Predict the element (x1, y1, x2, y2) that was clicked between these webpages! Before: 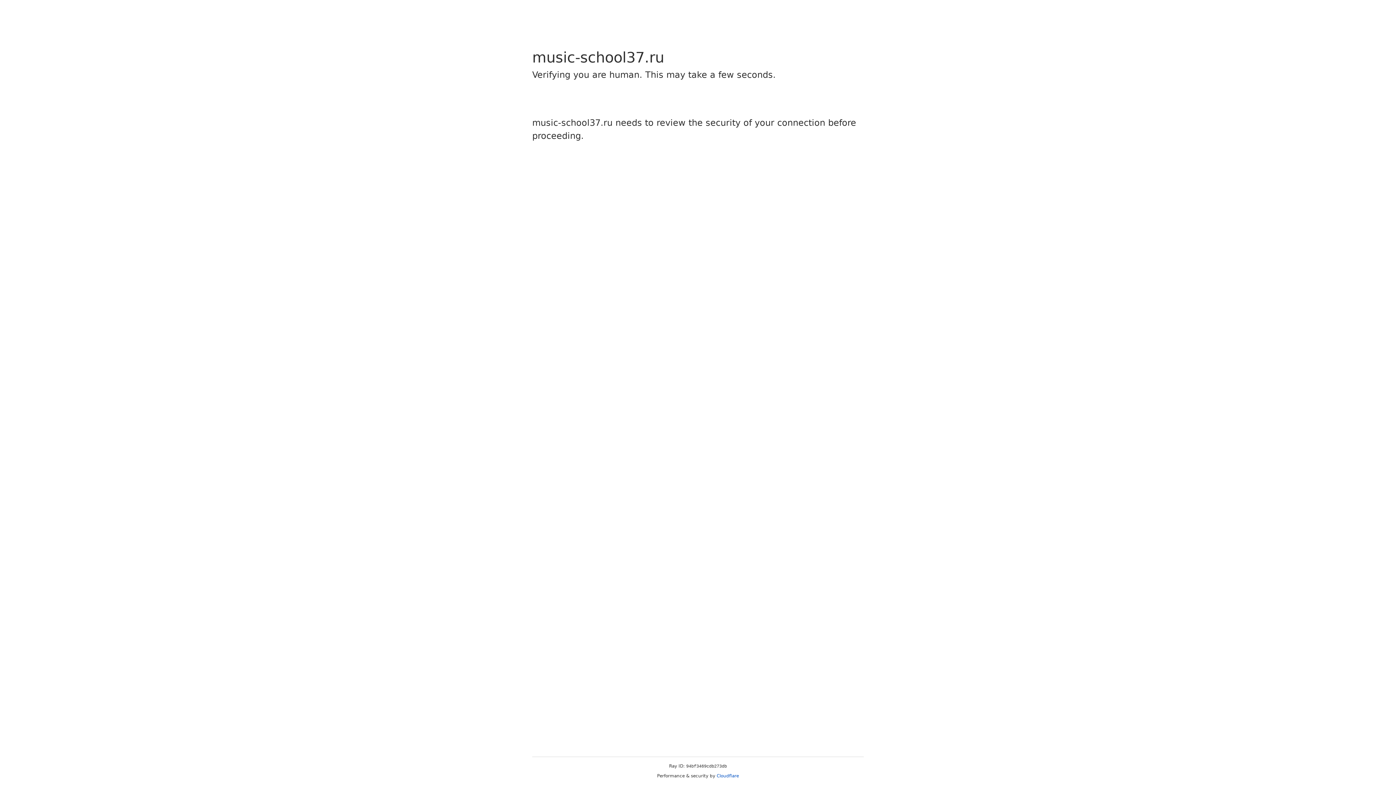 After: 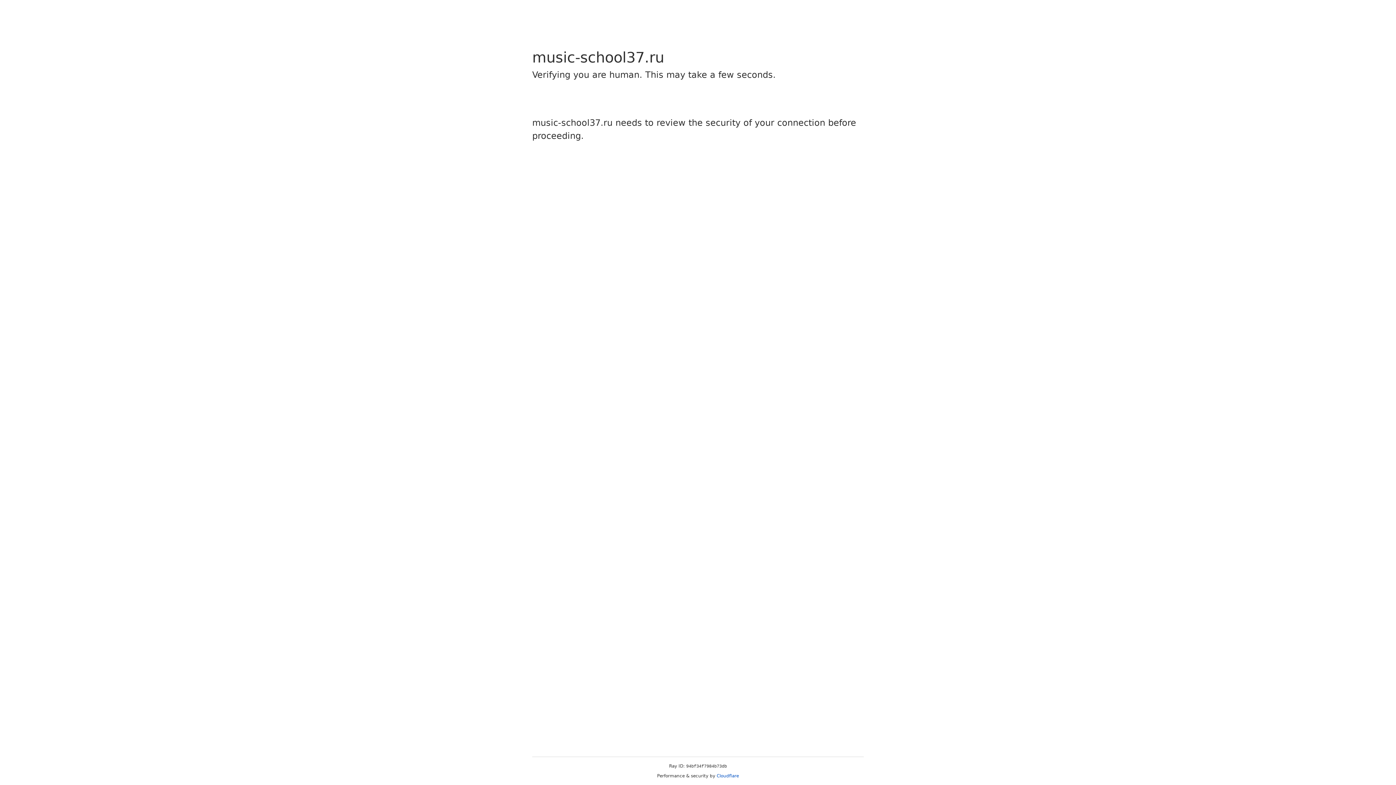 Action: bbox: (716, 773, 739, 778) label: Cloudflare